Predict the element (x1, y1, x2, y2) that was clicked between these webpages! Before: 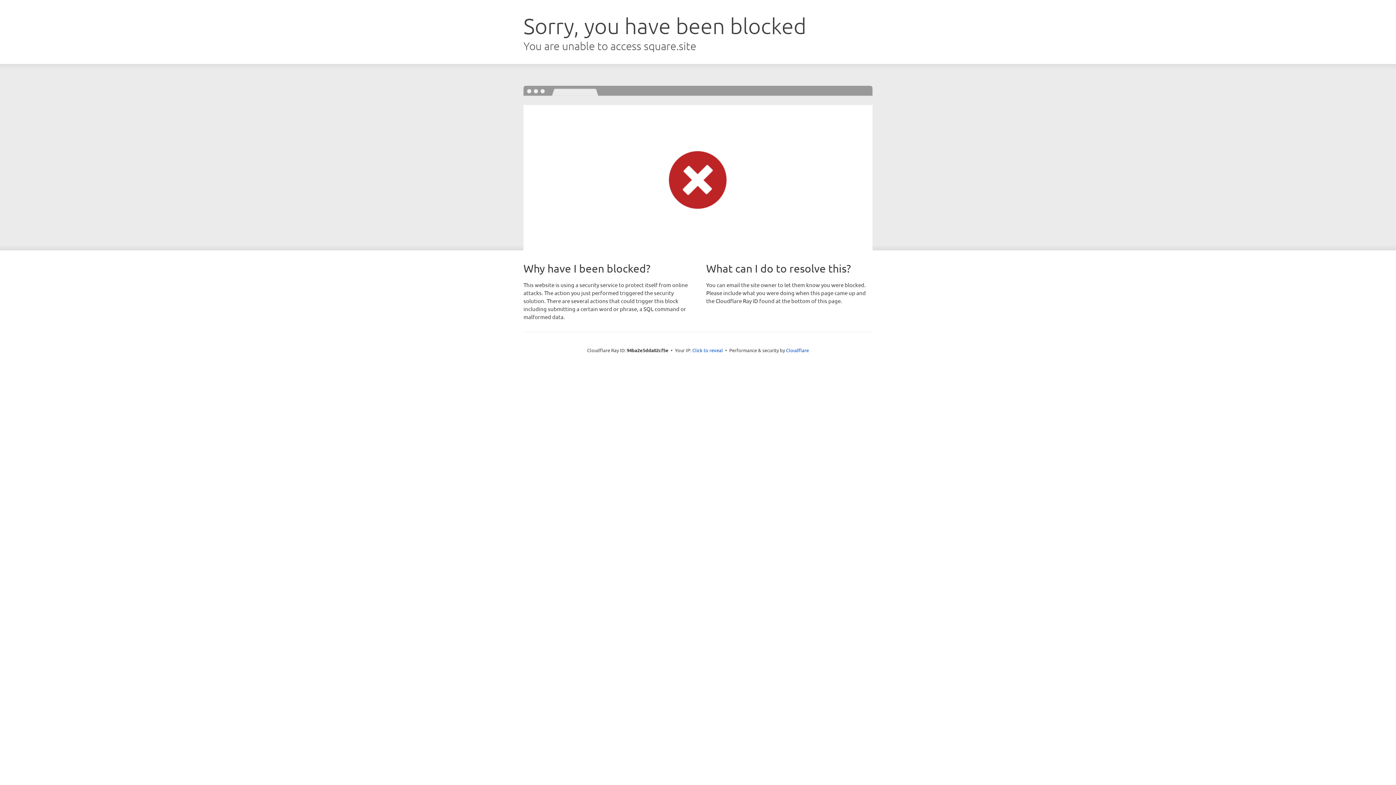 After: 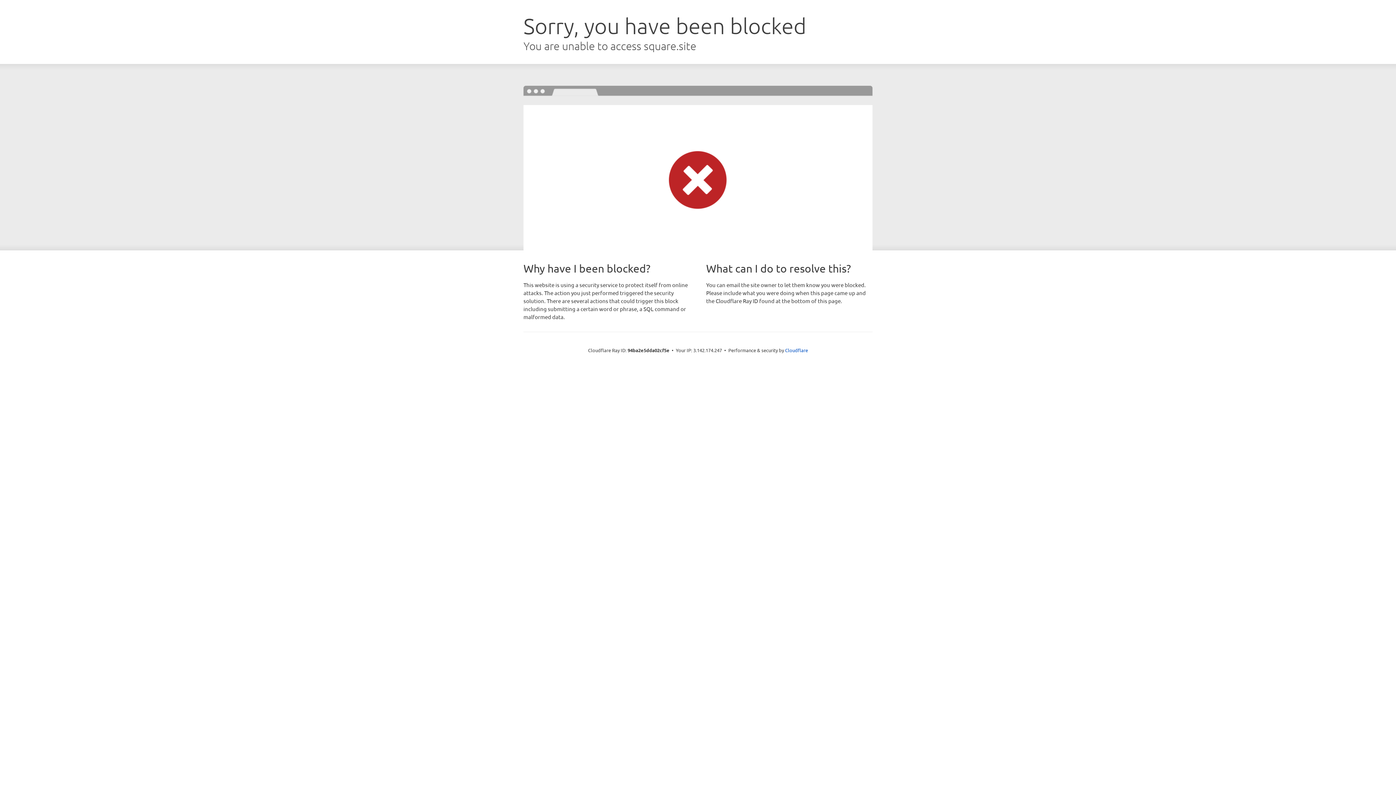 Action: bbox: (692, 346, 723, 353) label: Click to reveal